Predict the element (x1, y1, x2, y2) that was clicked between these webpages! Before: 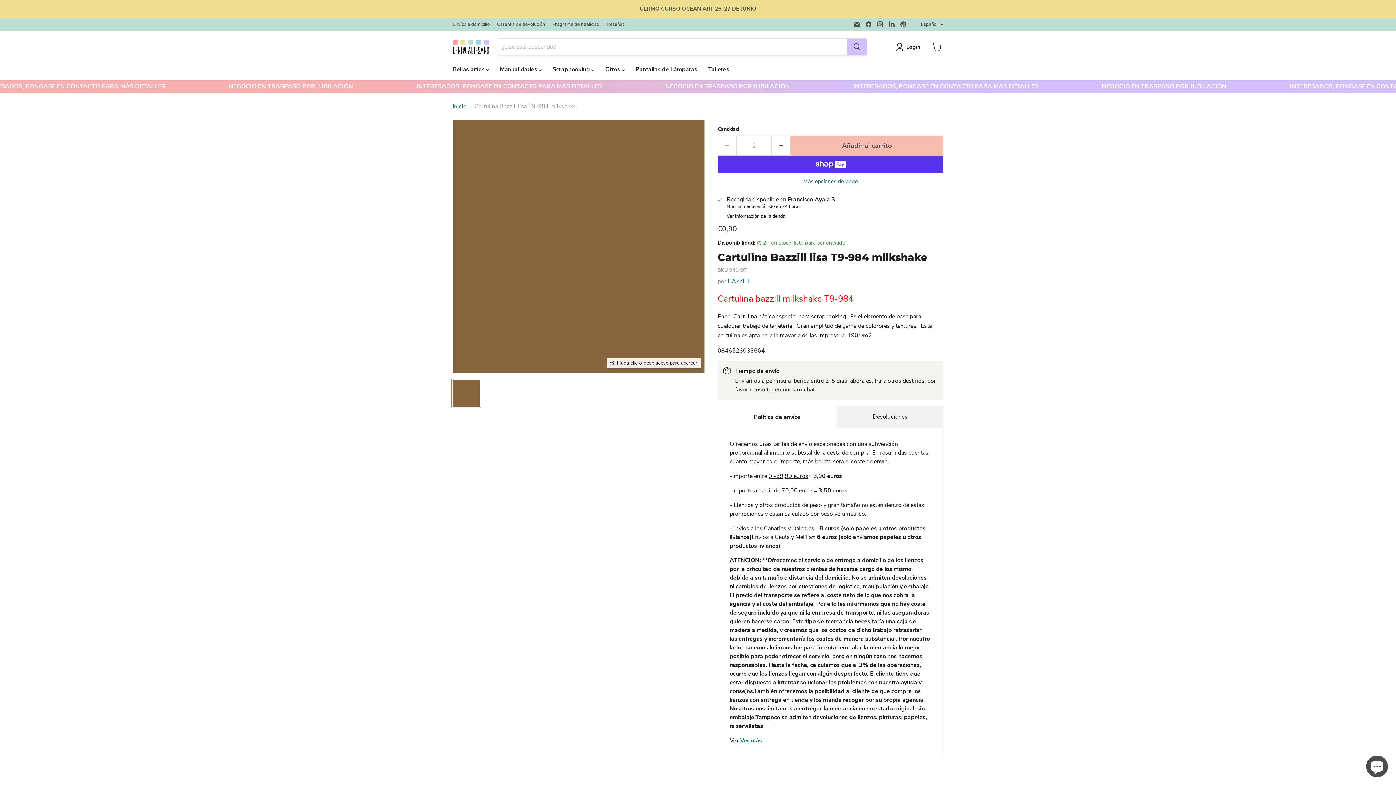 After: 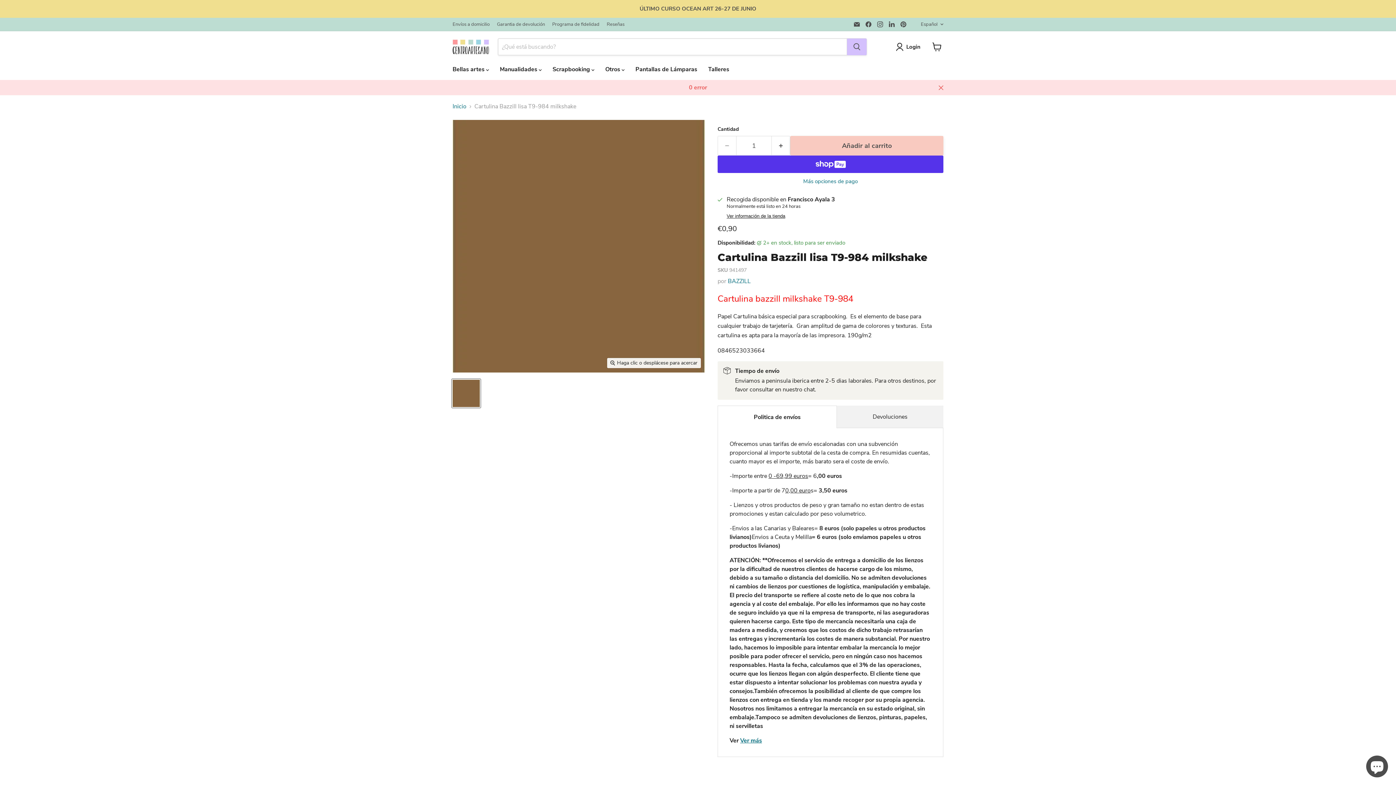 Action: label: Añadir al carrito bbox: (790, 136, 943, 155)